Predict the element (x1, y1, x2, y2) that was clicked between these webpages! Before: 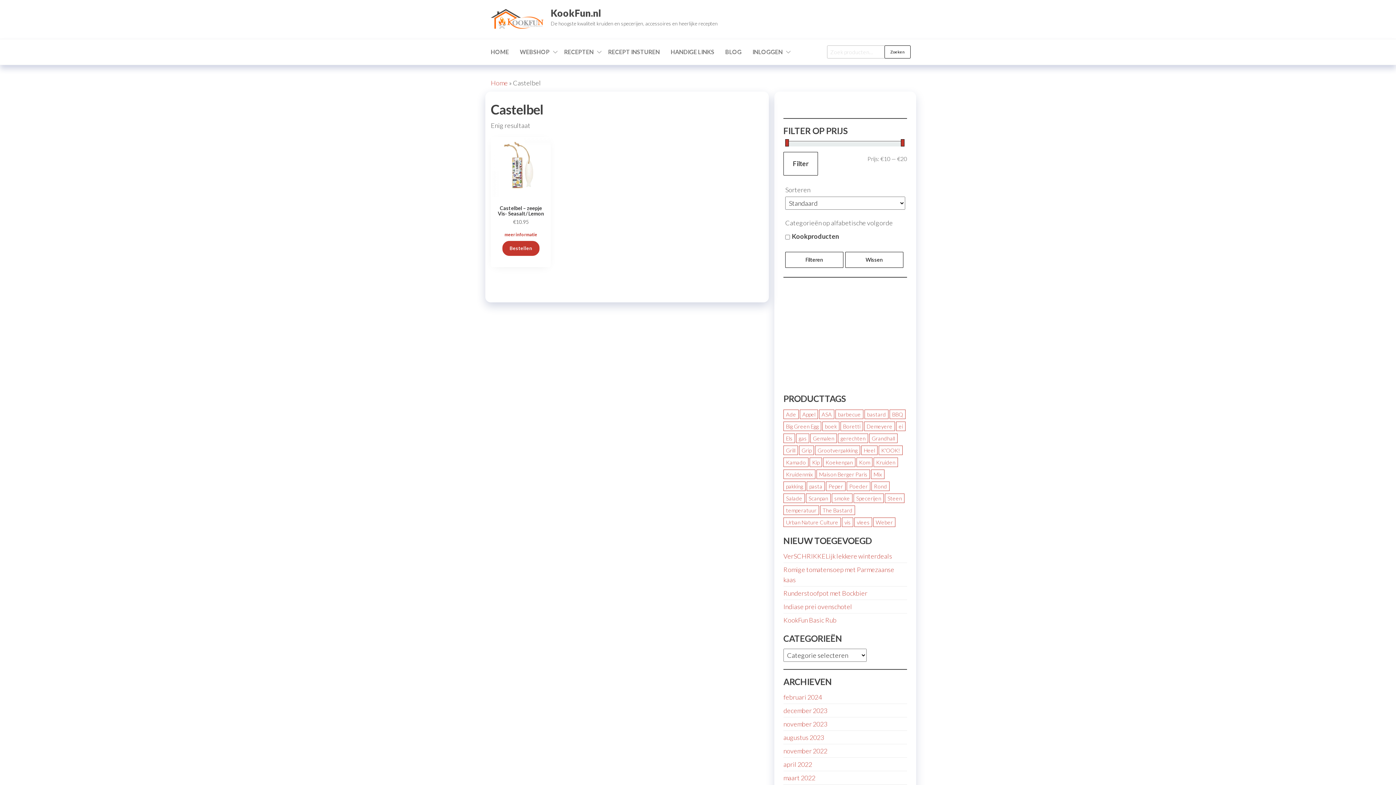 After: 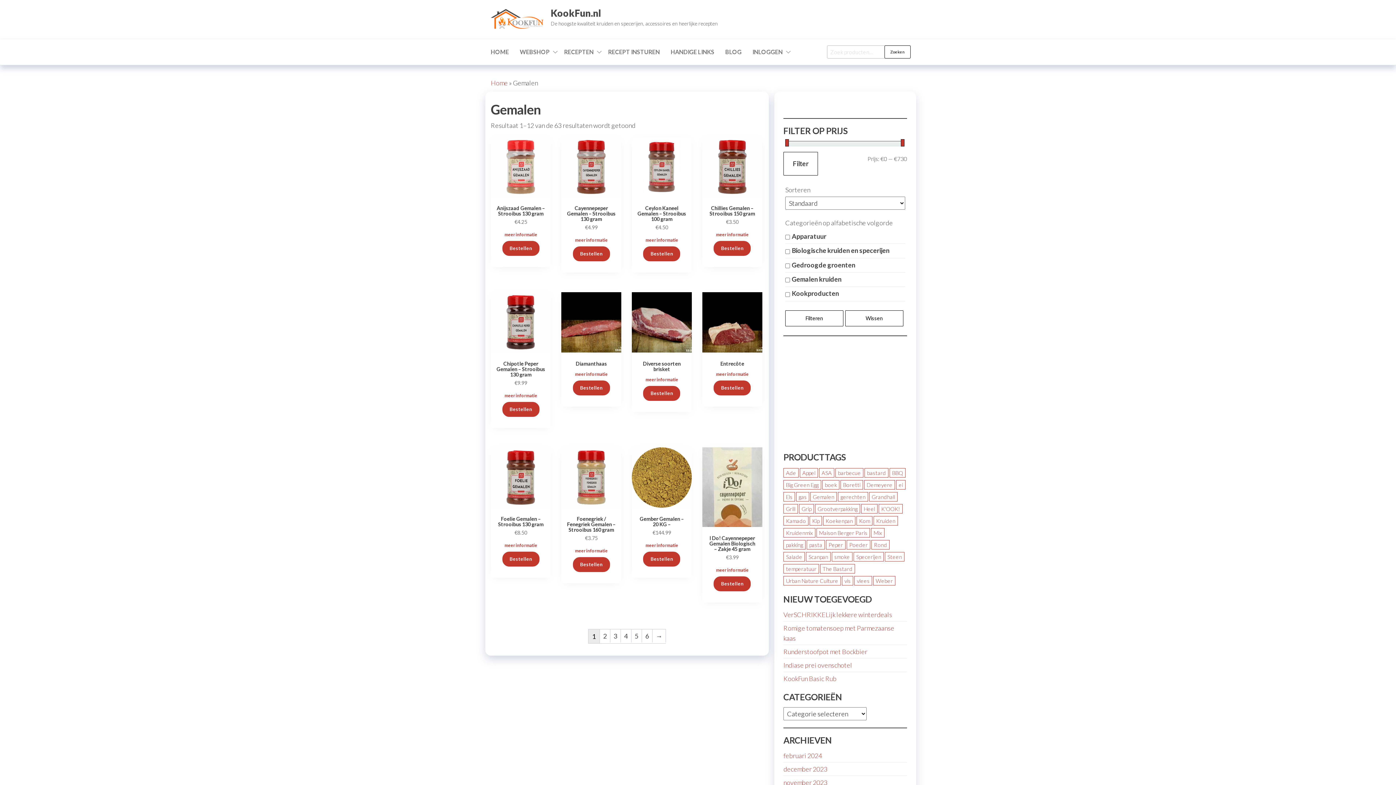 Action: bbox: (810, 433, 837, 443) label: Gemalen (63 producten)